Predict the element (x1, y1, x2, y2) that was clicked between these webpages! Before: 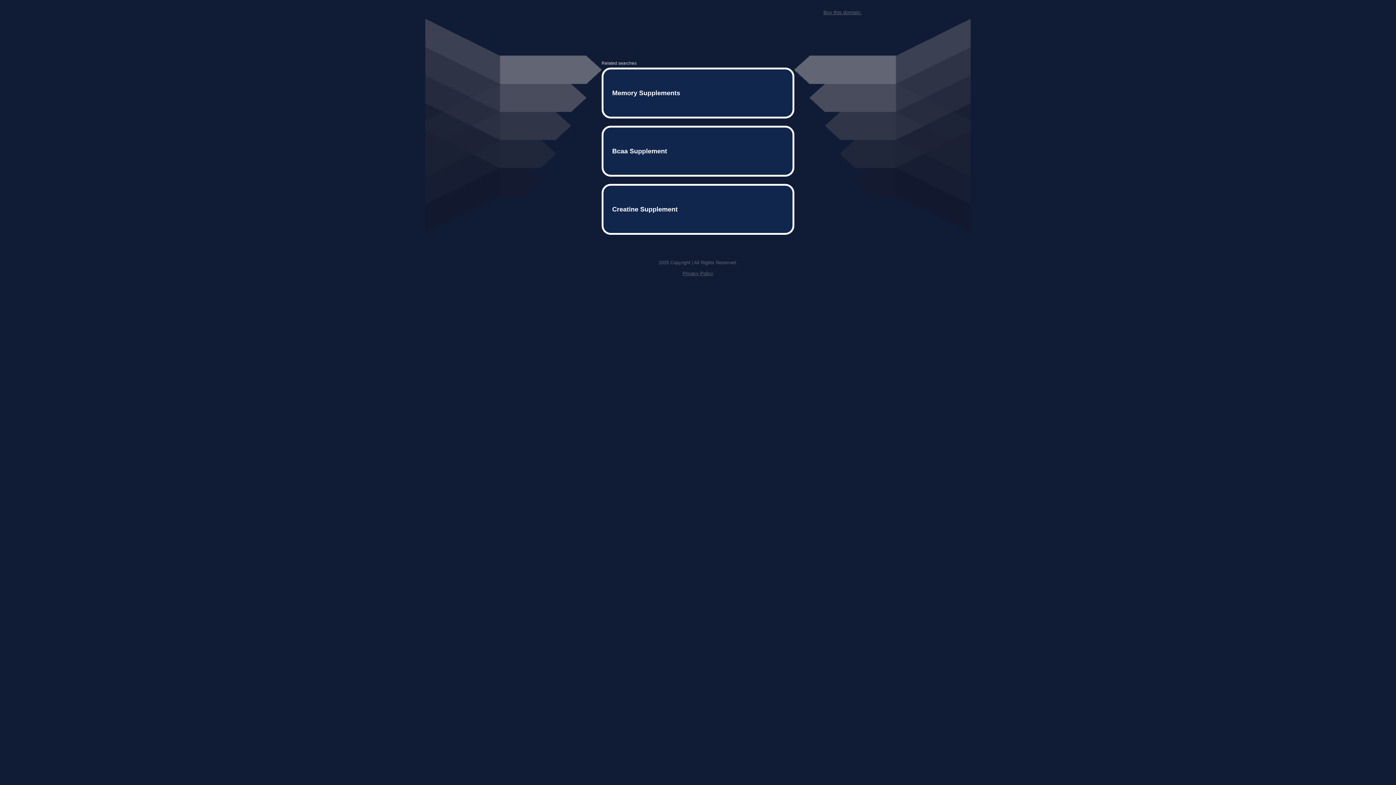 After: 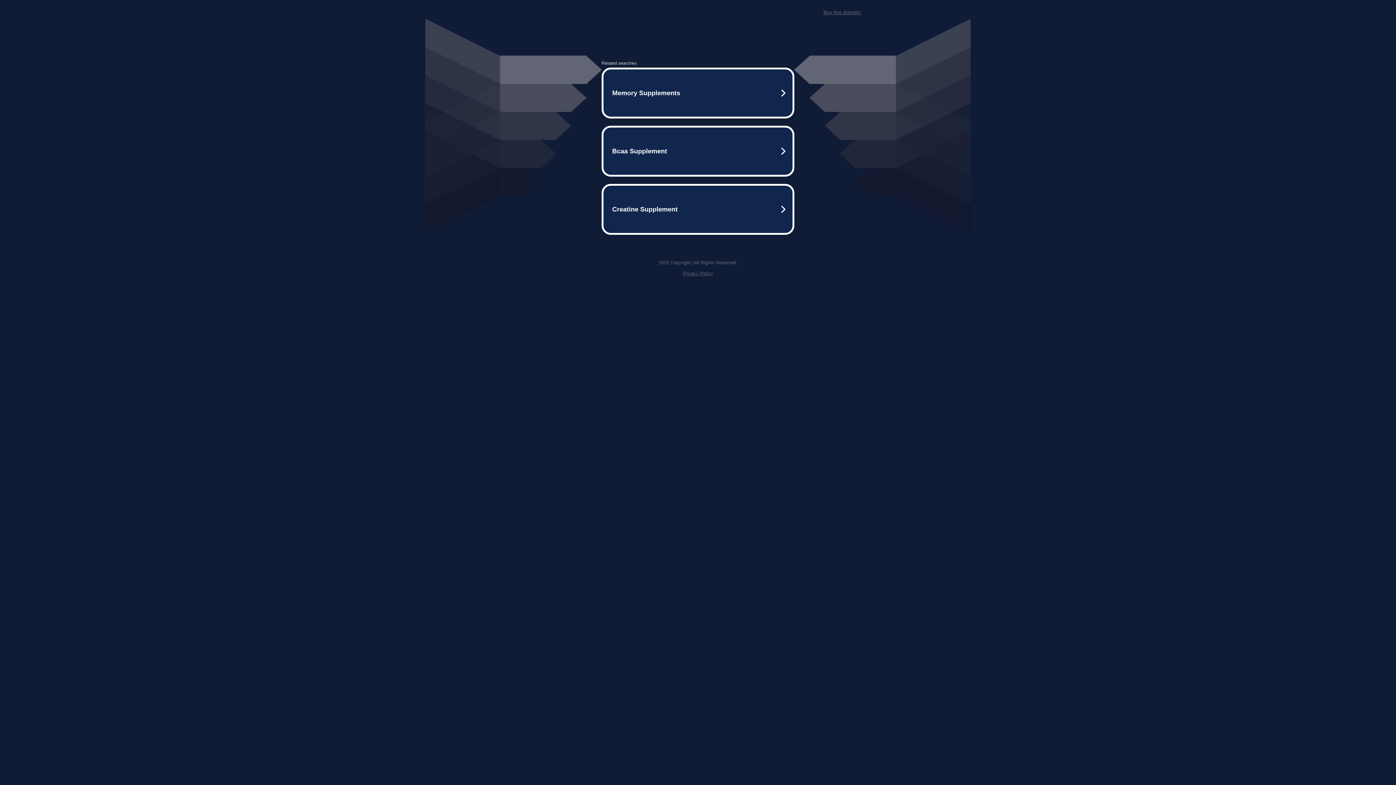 Action: label: Privacy Policy bbox: (682, 259, 713, 264)